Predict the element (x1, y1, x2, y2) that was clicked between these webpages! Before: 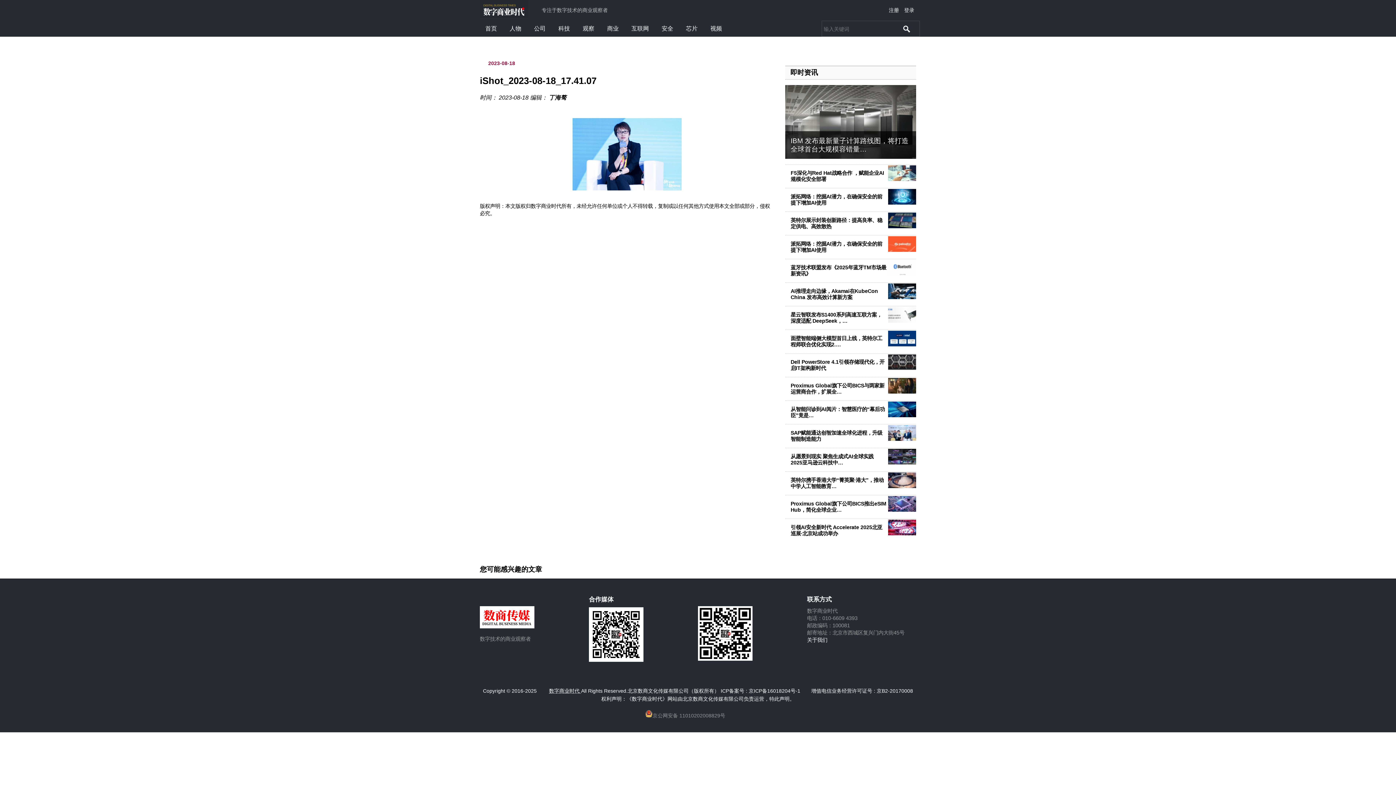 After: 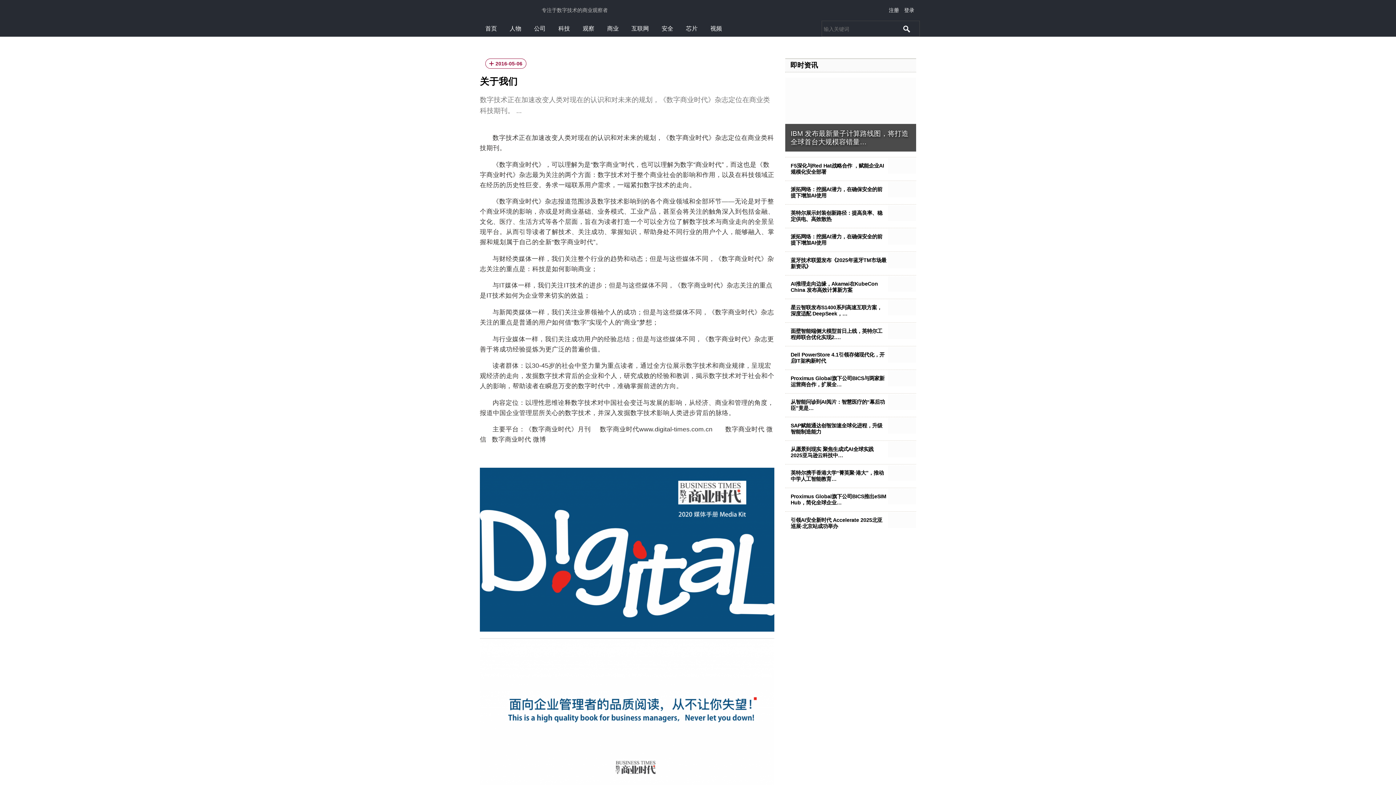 Action: label: 关于我们 bbox: (807, 636, 838, 643)